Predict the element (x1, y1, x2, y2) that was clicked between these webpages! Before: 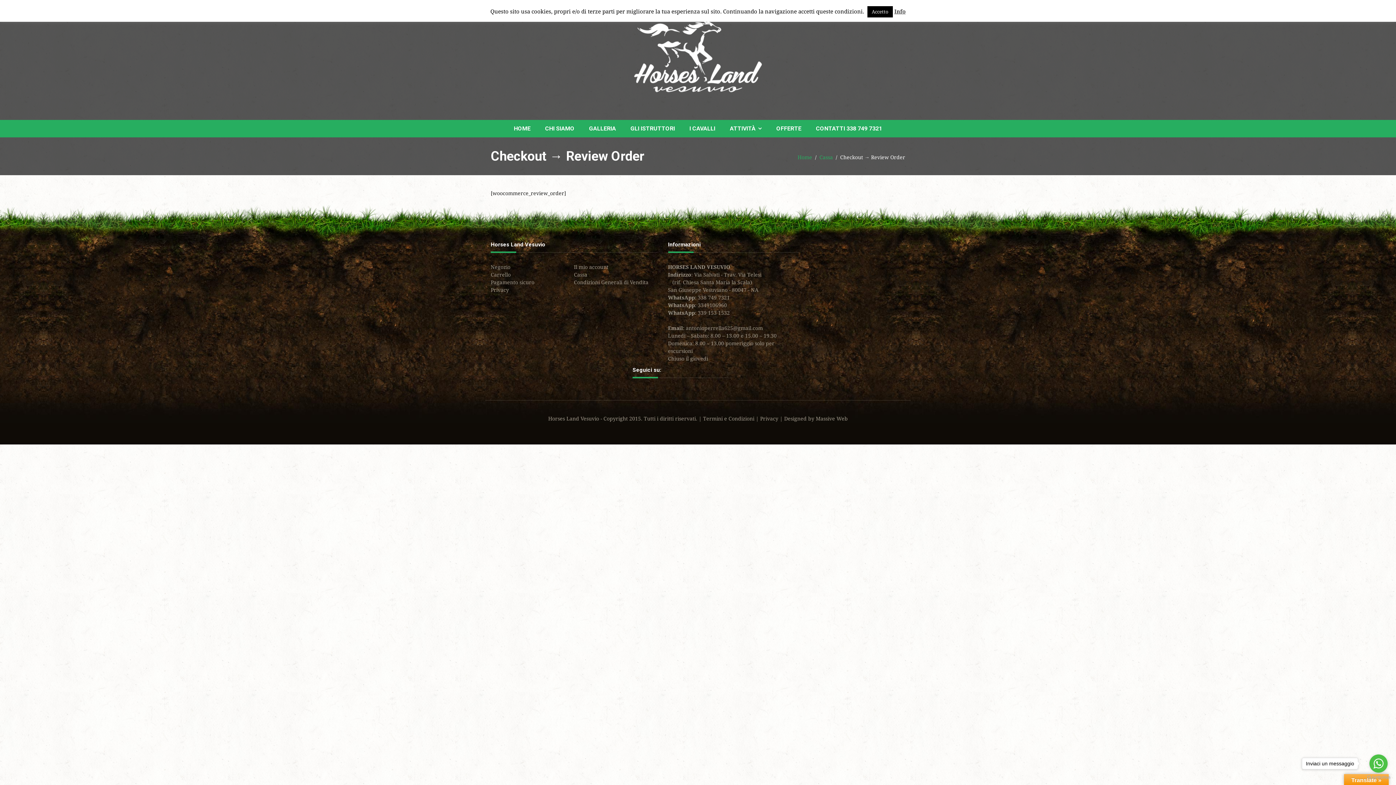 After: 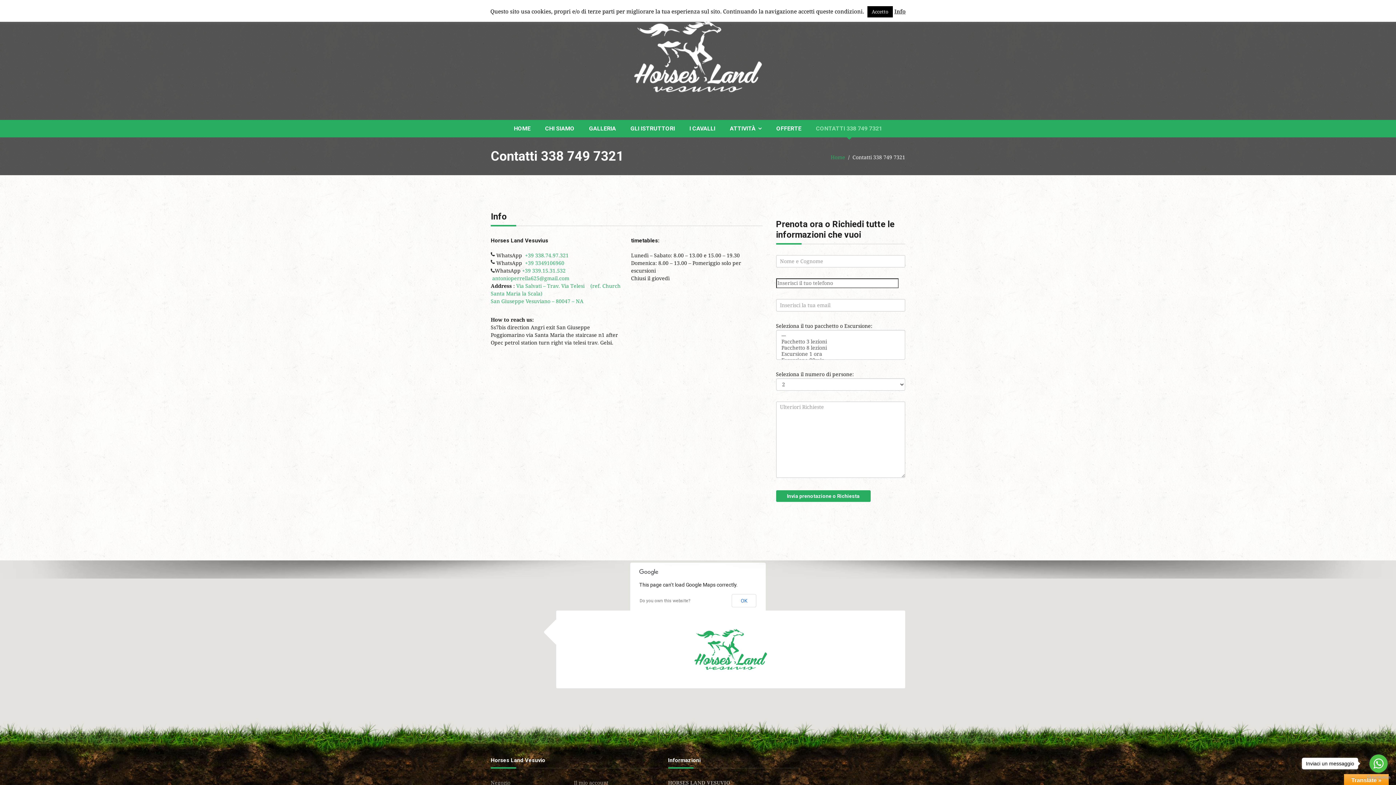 Action: label: CONTATTI 338 749 7321 bbox: (816, 120, 882, 137)